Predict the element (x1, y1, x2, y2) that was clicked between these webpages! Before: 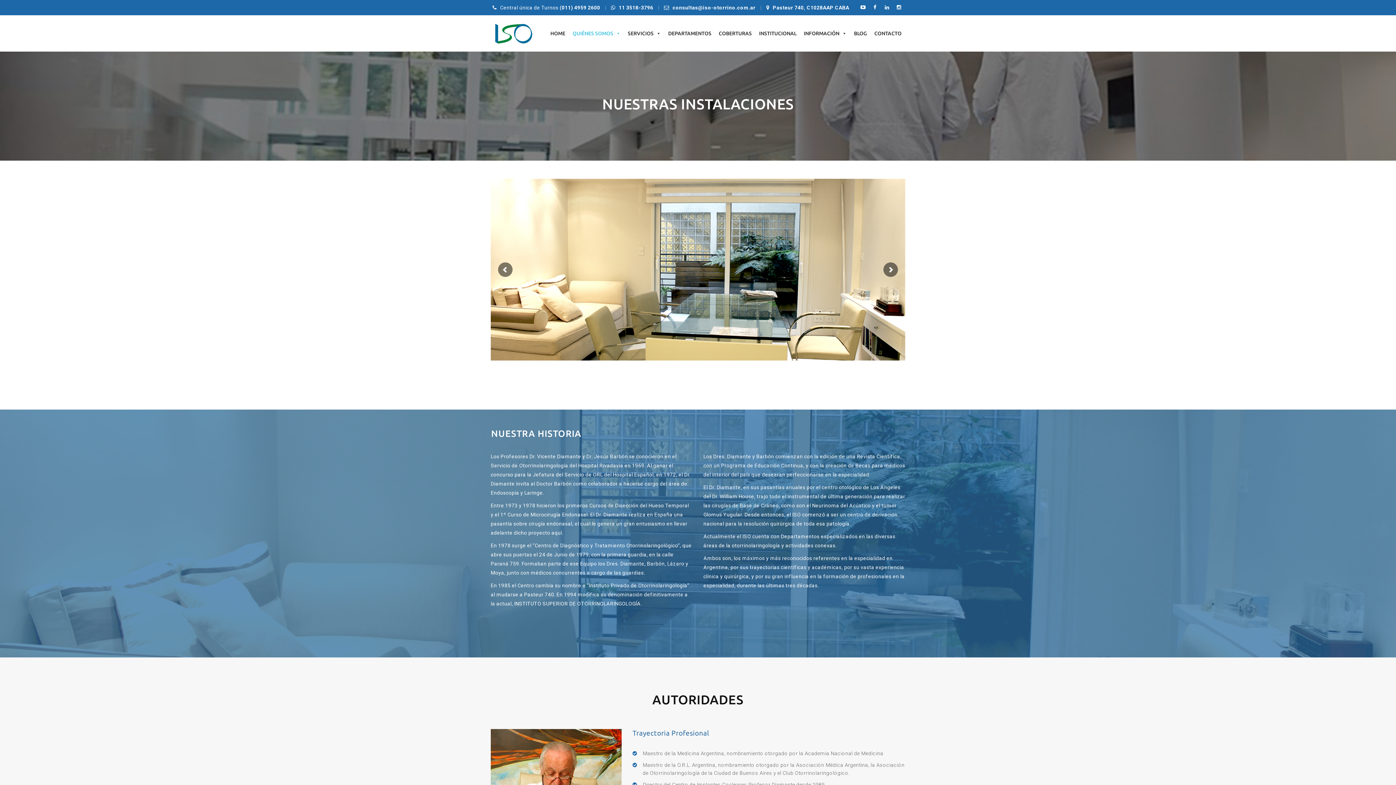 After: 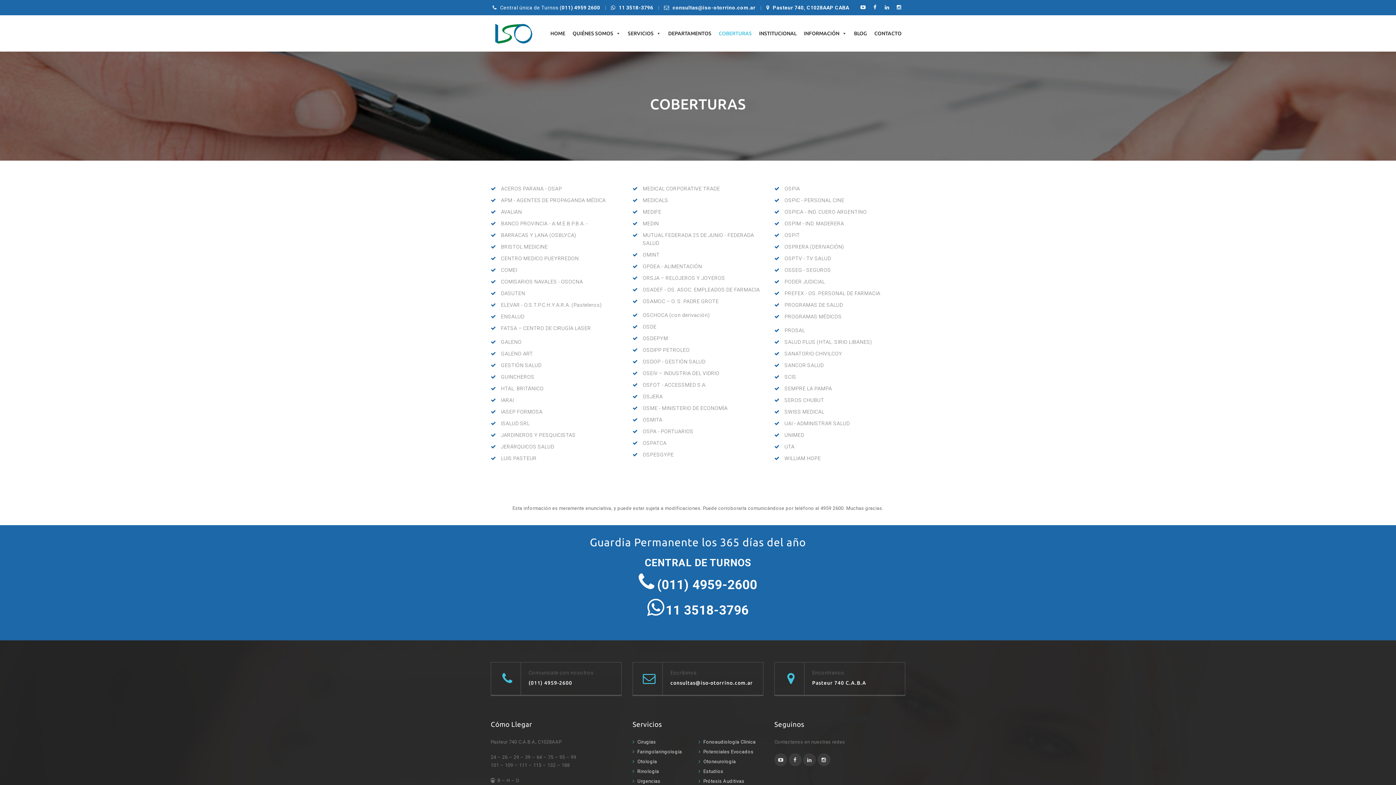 Action: label: COBERTURAS bbox: (718, 15, 752, 51)